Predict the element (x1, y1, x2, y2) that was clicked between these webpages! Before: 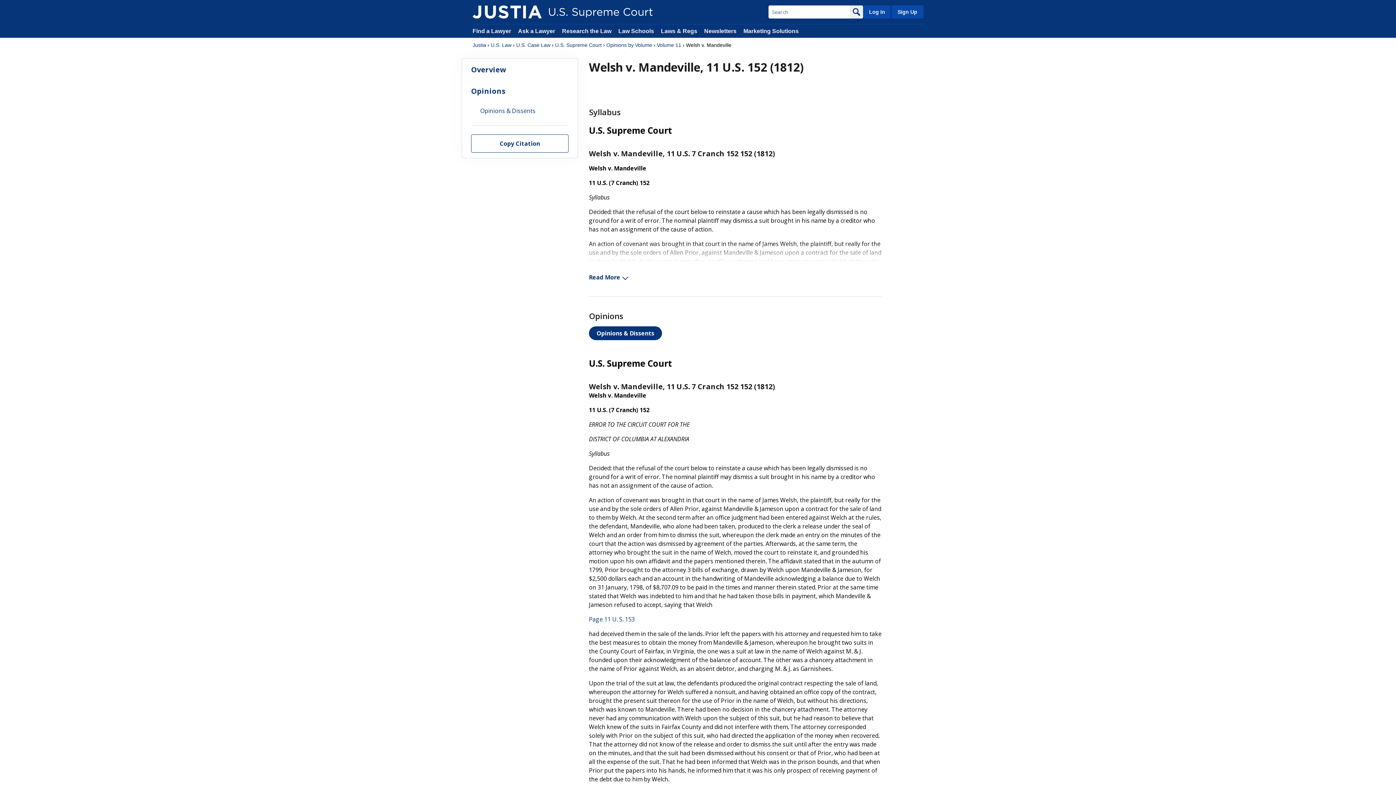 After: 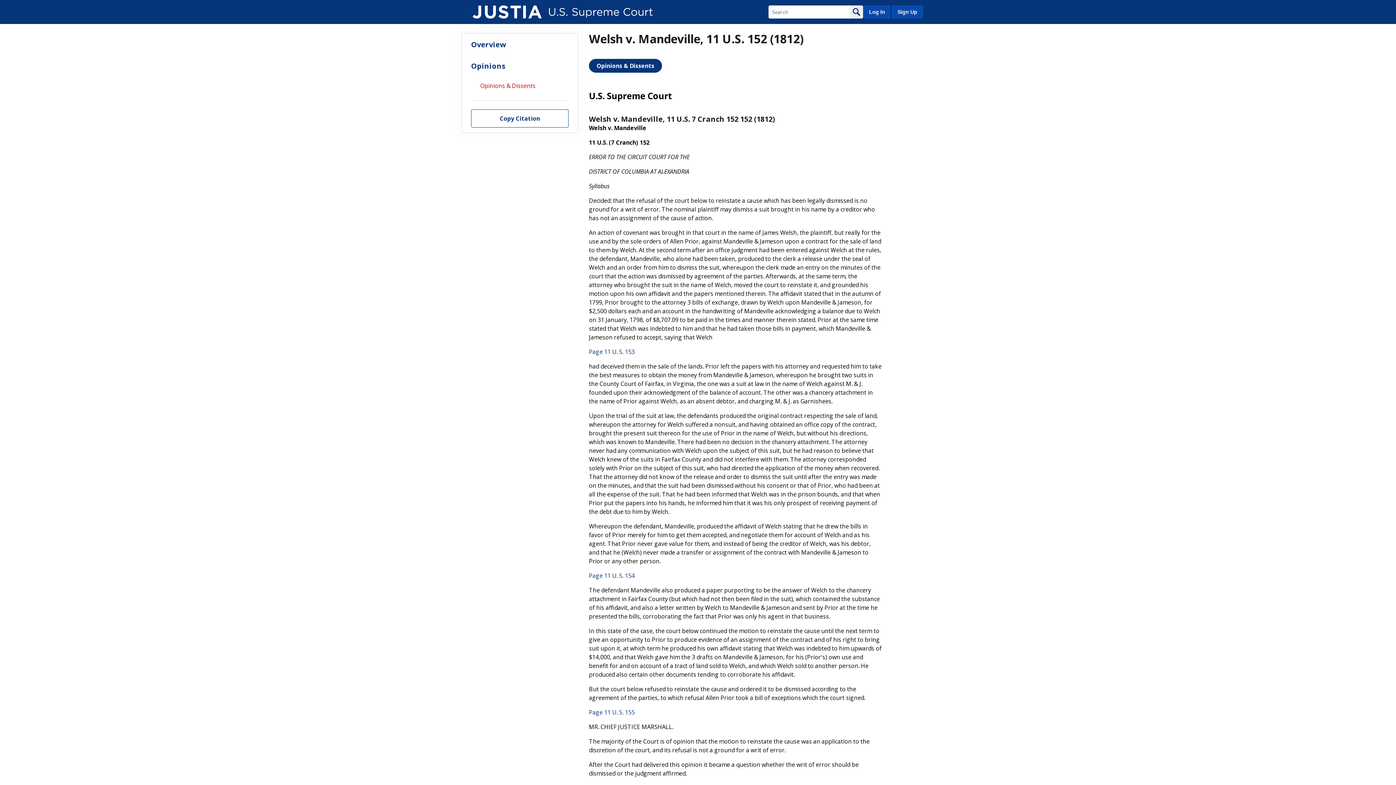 Action: bbox: (462, 80, 577, 102) label: Opinions